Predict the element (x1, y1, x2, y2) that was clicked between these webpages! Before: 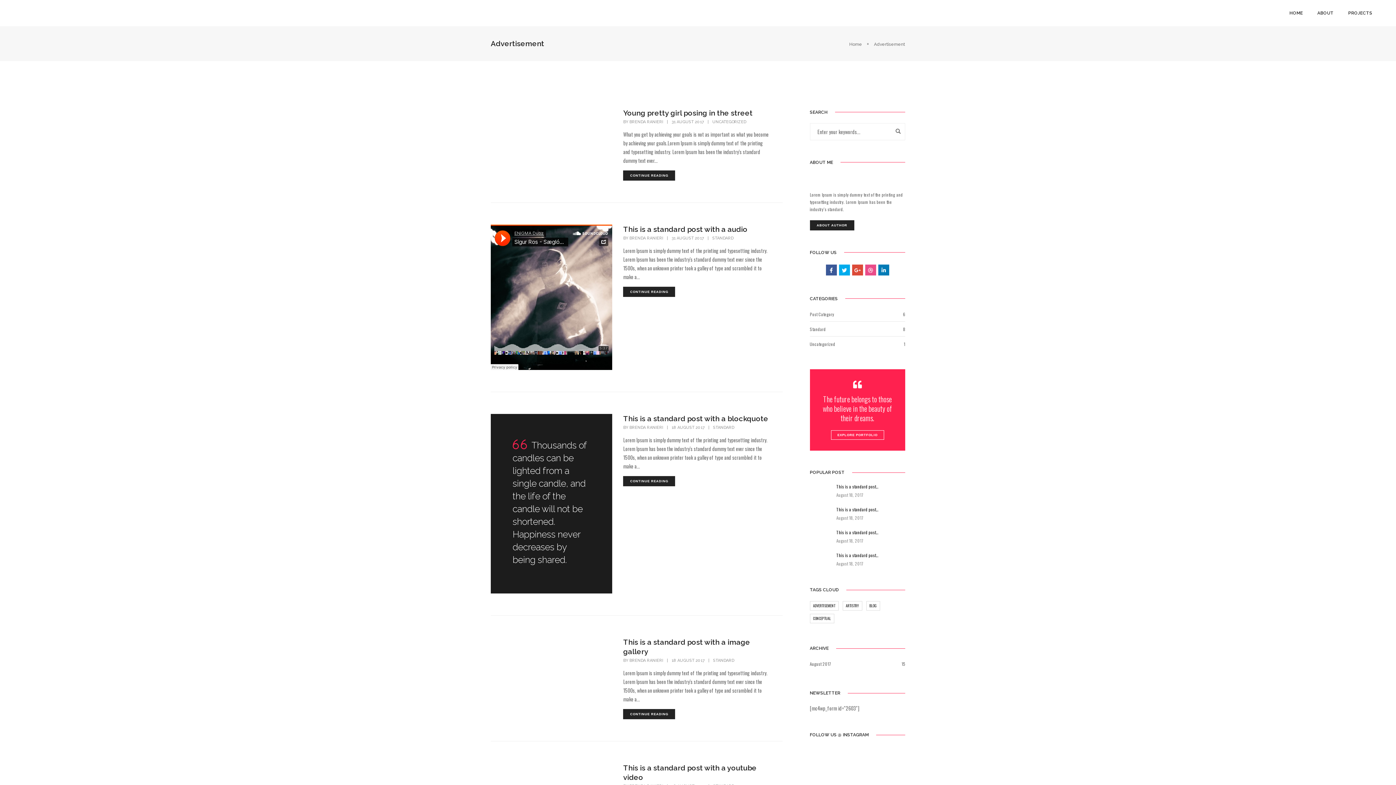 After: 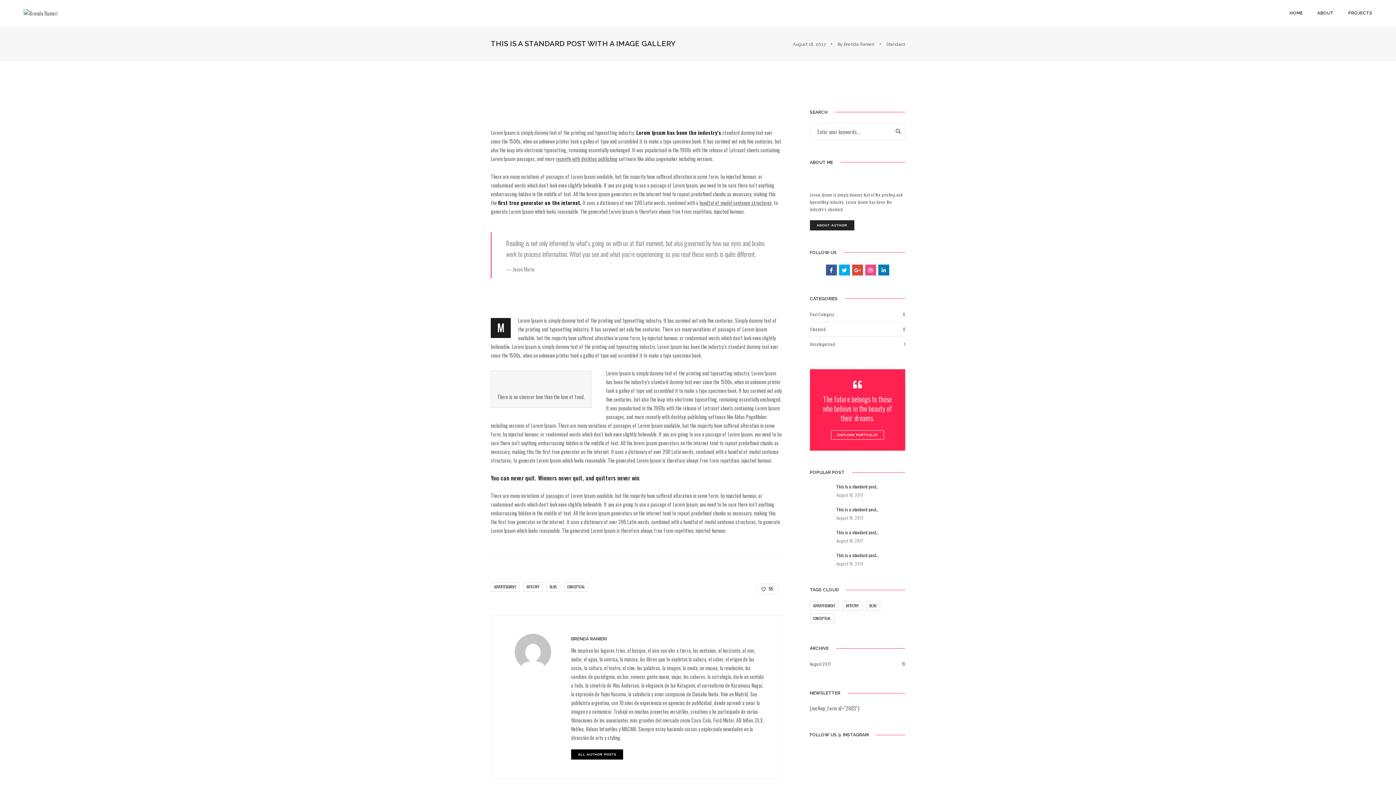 Action: label: CONTINUE READING bbox: (623, 709, 675, 719)